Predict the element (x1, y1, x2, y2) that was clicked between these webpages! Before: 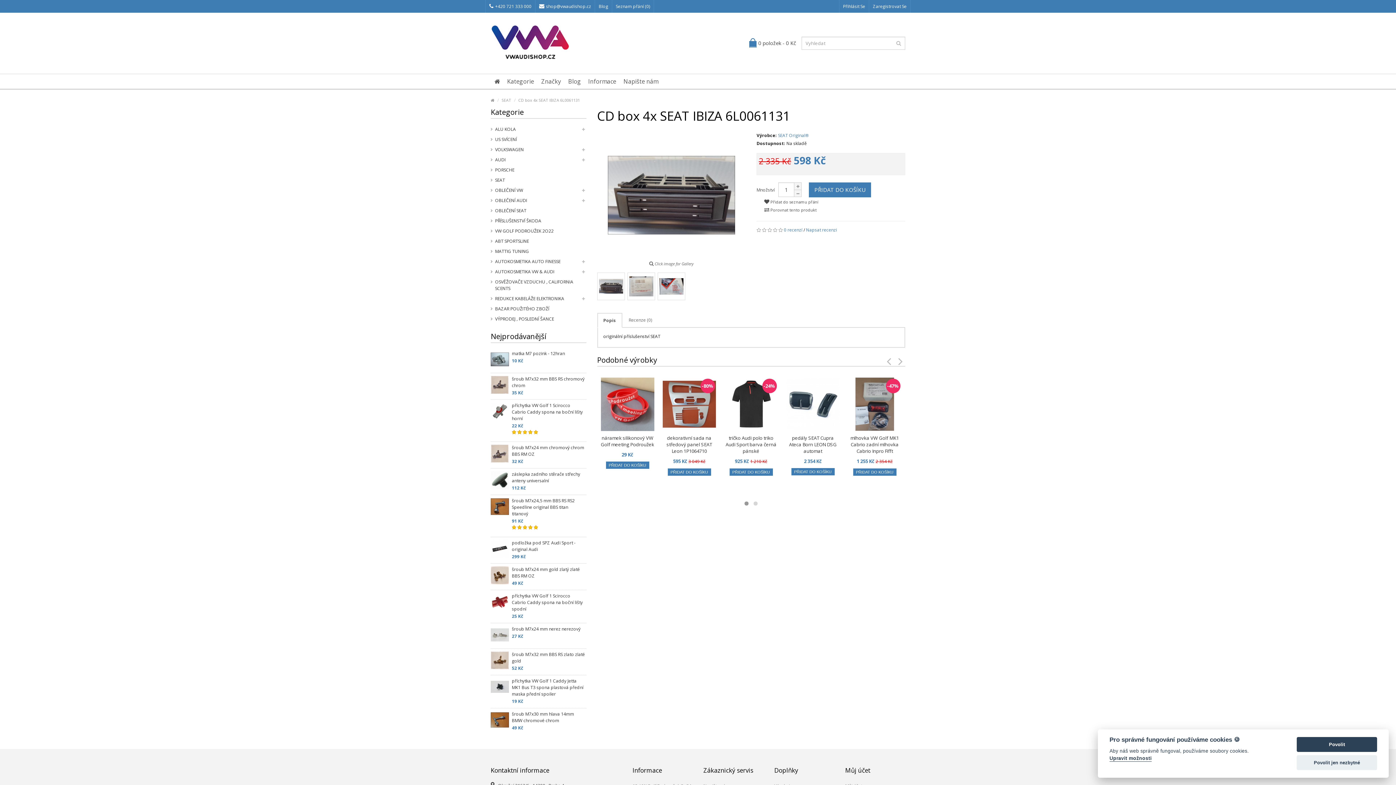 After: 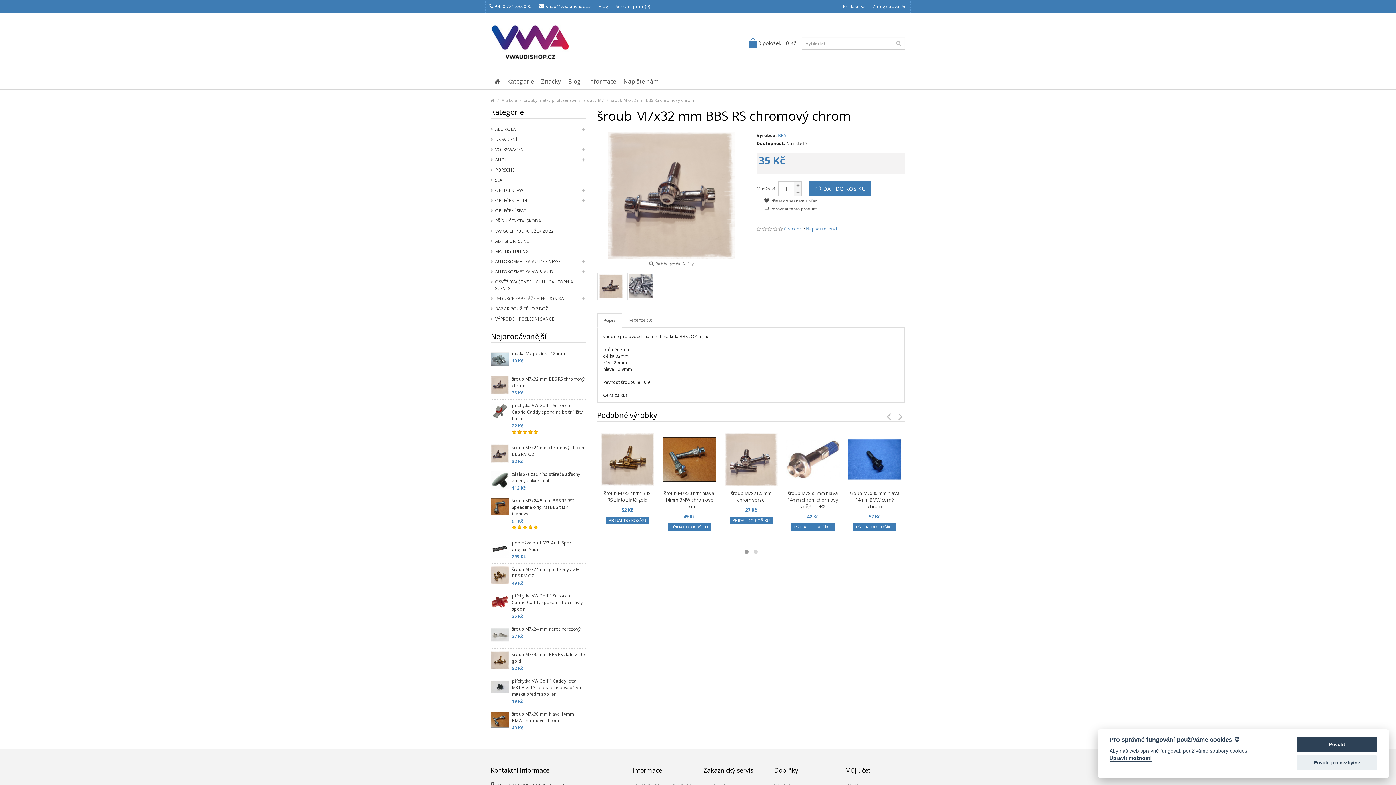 Action: label: šroub M7x32 mm BBS RS chromový chrom bbox: (512, 376, 585, 389)